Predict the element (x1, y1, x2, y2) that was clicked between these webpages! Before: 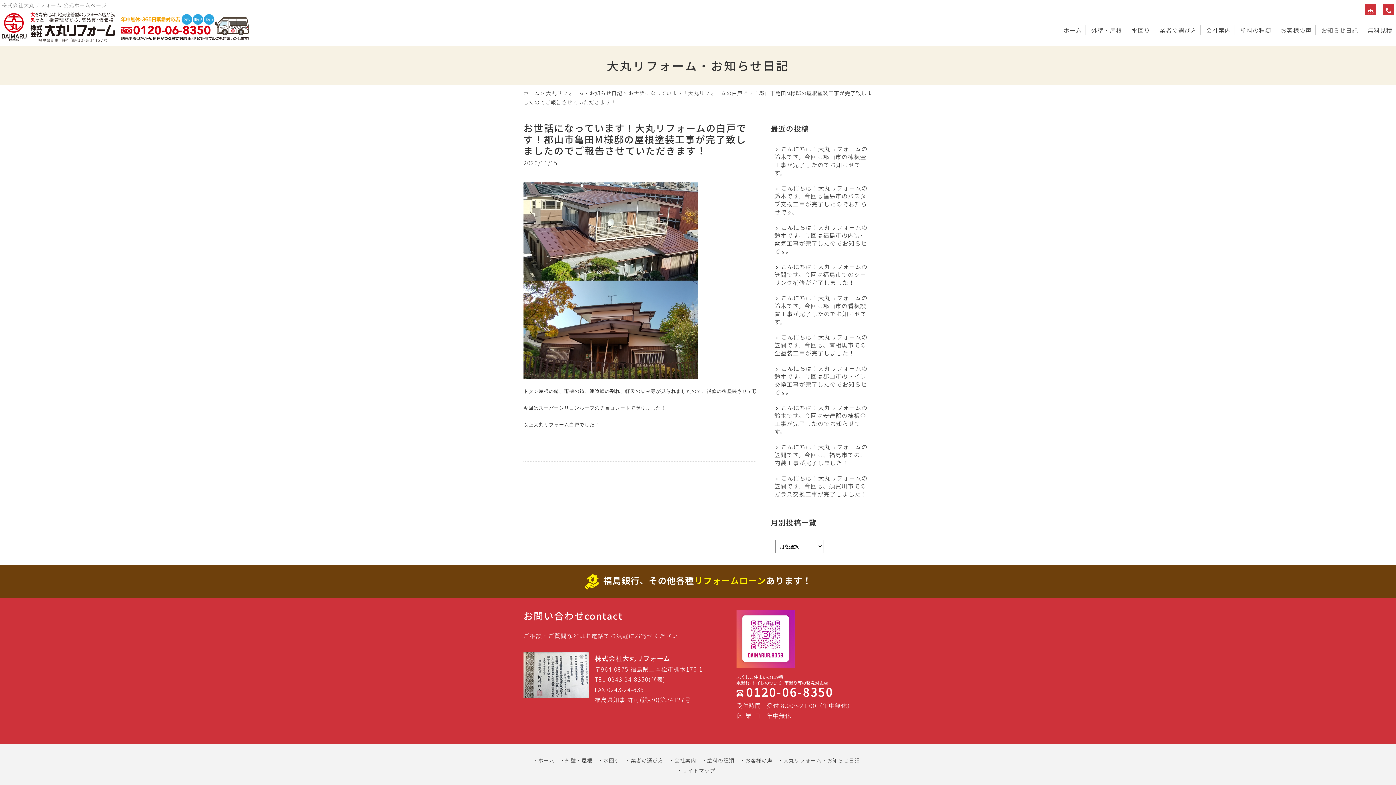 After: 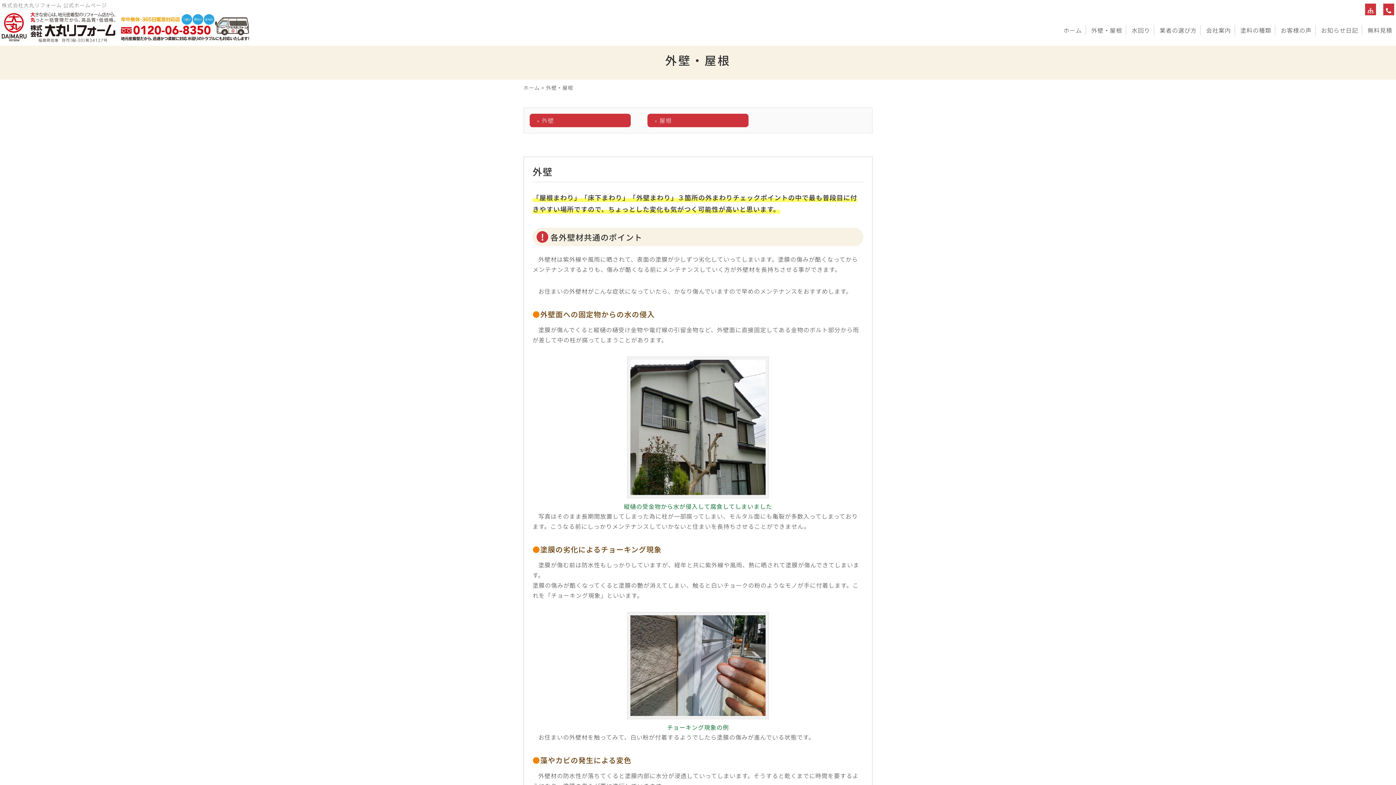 Action: label: 外壁・屋根 bbox: (1091, 25, 1122, 35)